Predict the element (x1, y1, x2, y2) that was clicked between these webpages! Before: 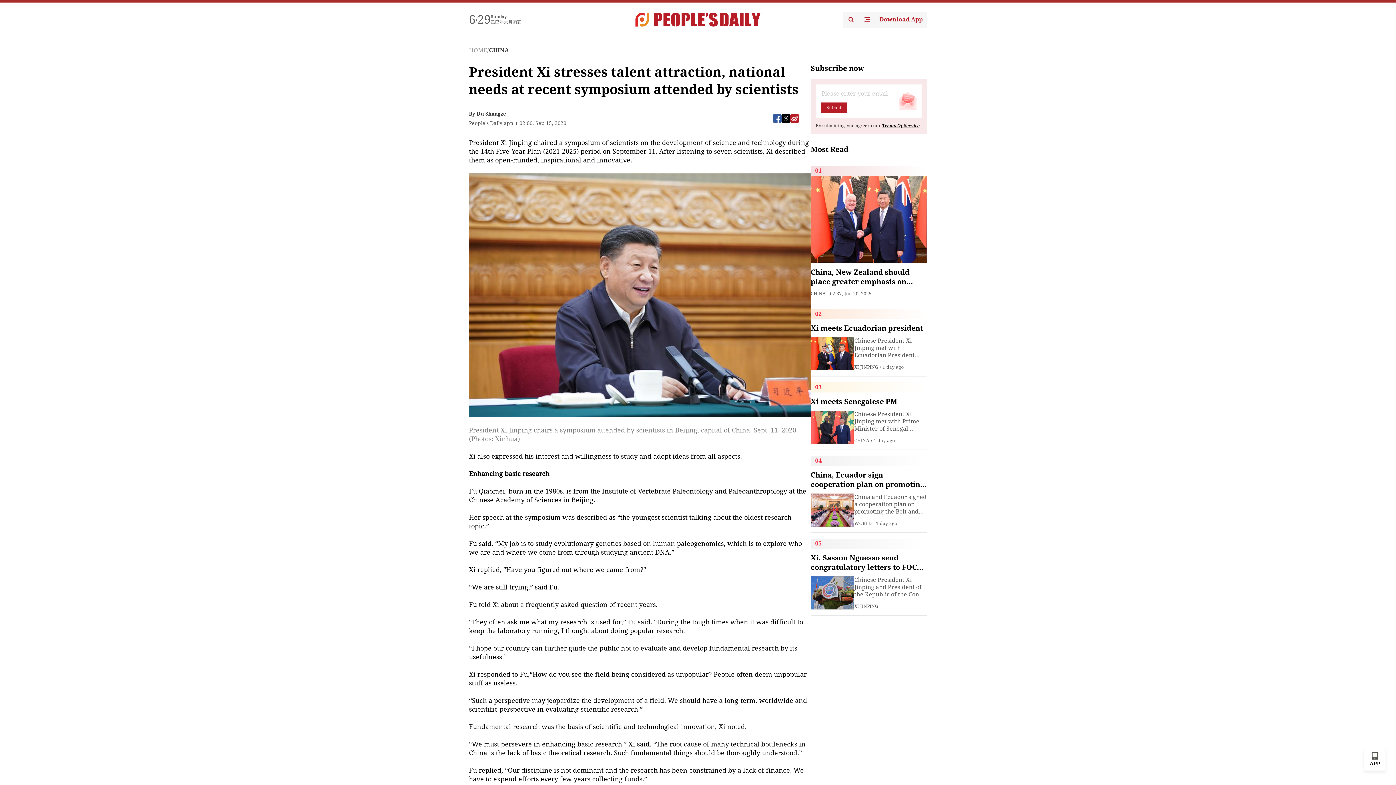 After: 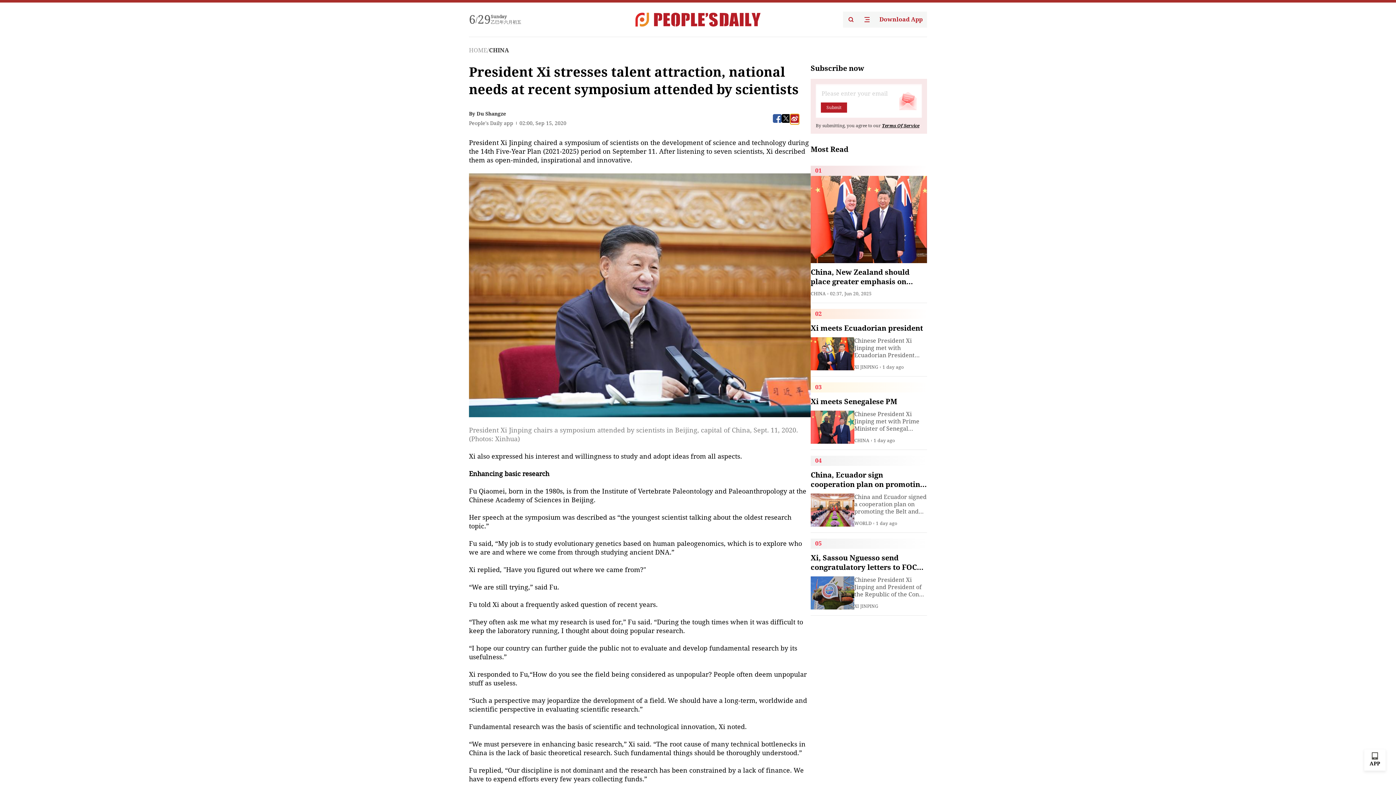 Action: bbox: (790, 114, 799, 122)